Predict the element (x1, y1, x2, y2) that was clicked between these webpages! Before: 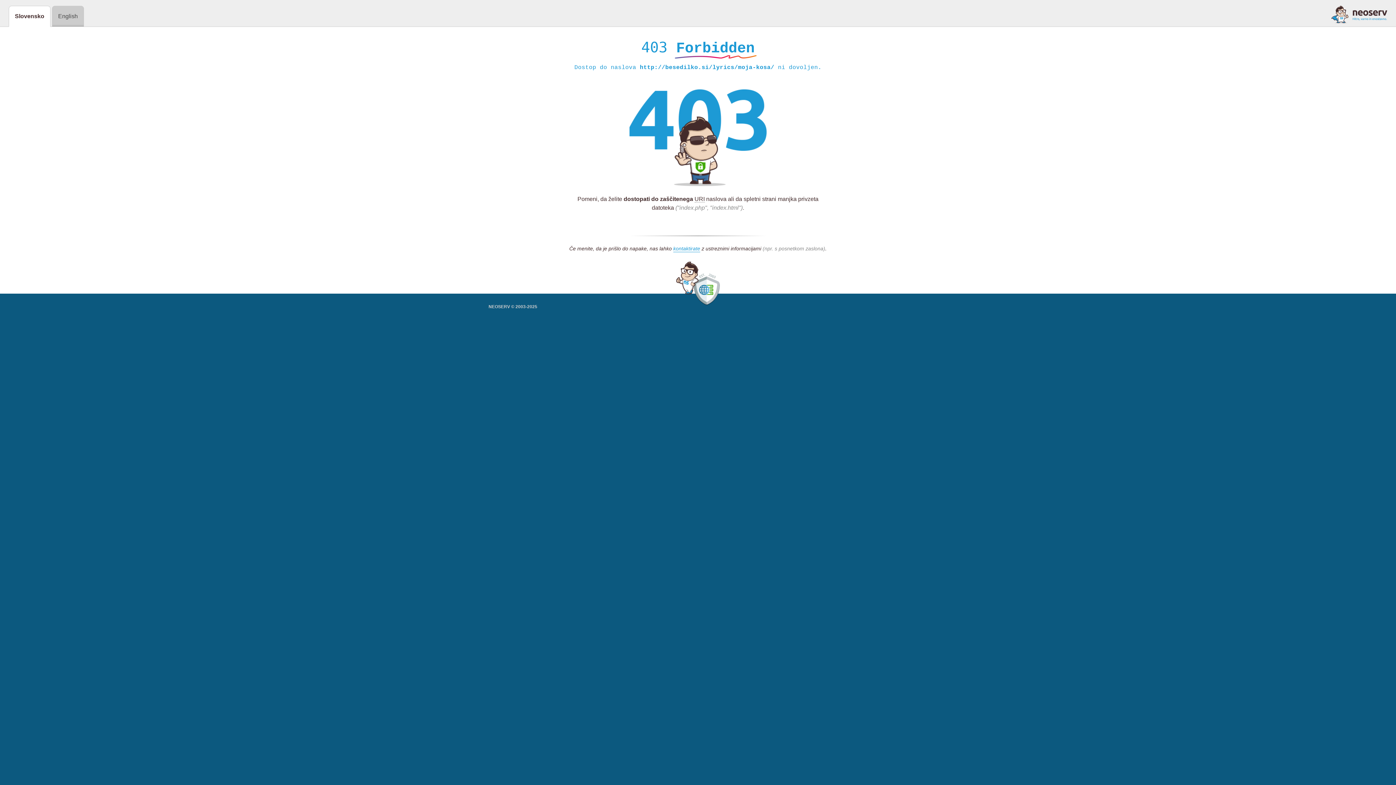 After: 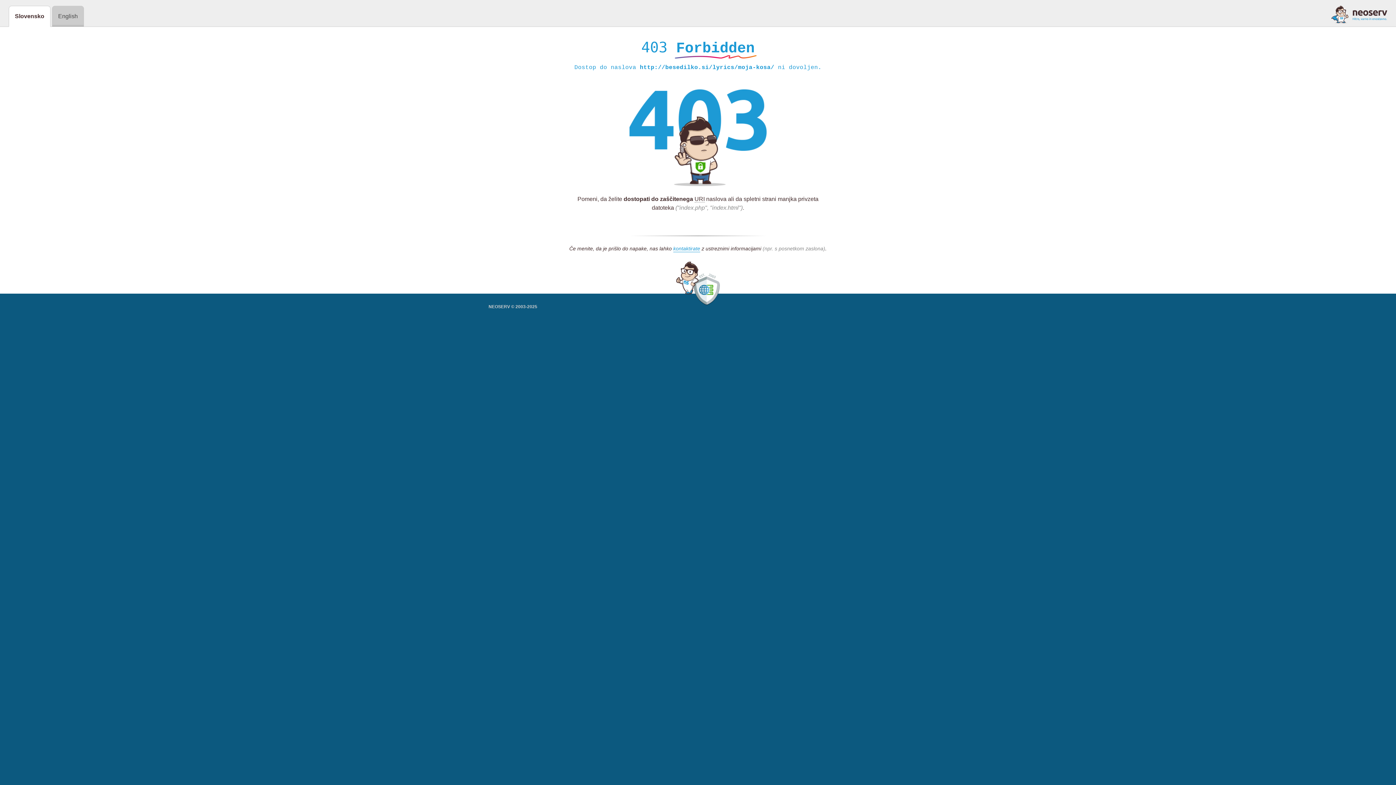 Action: bbox: (1331, 5, 1387, 23)